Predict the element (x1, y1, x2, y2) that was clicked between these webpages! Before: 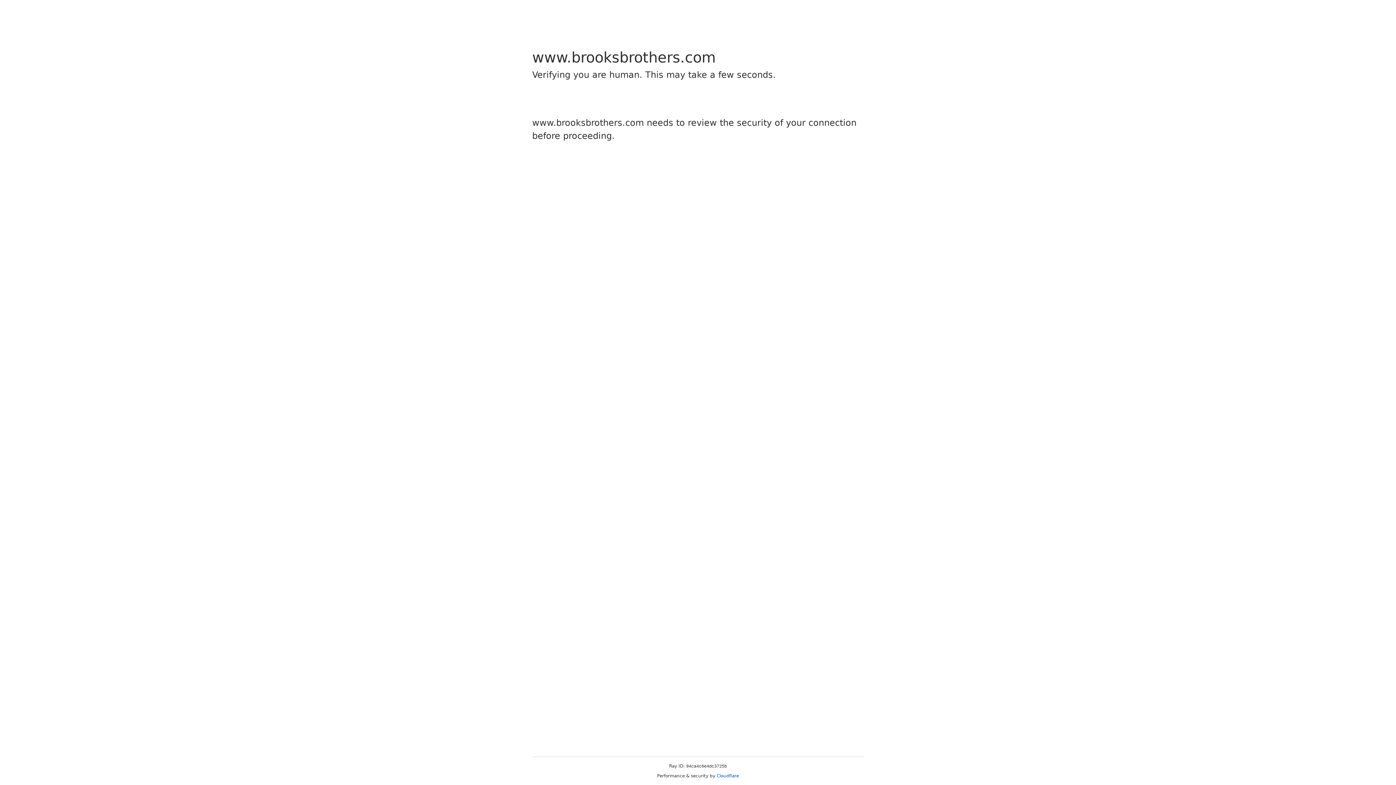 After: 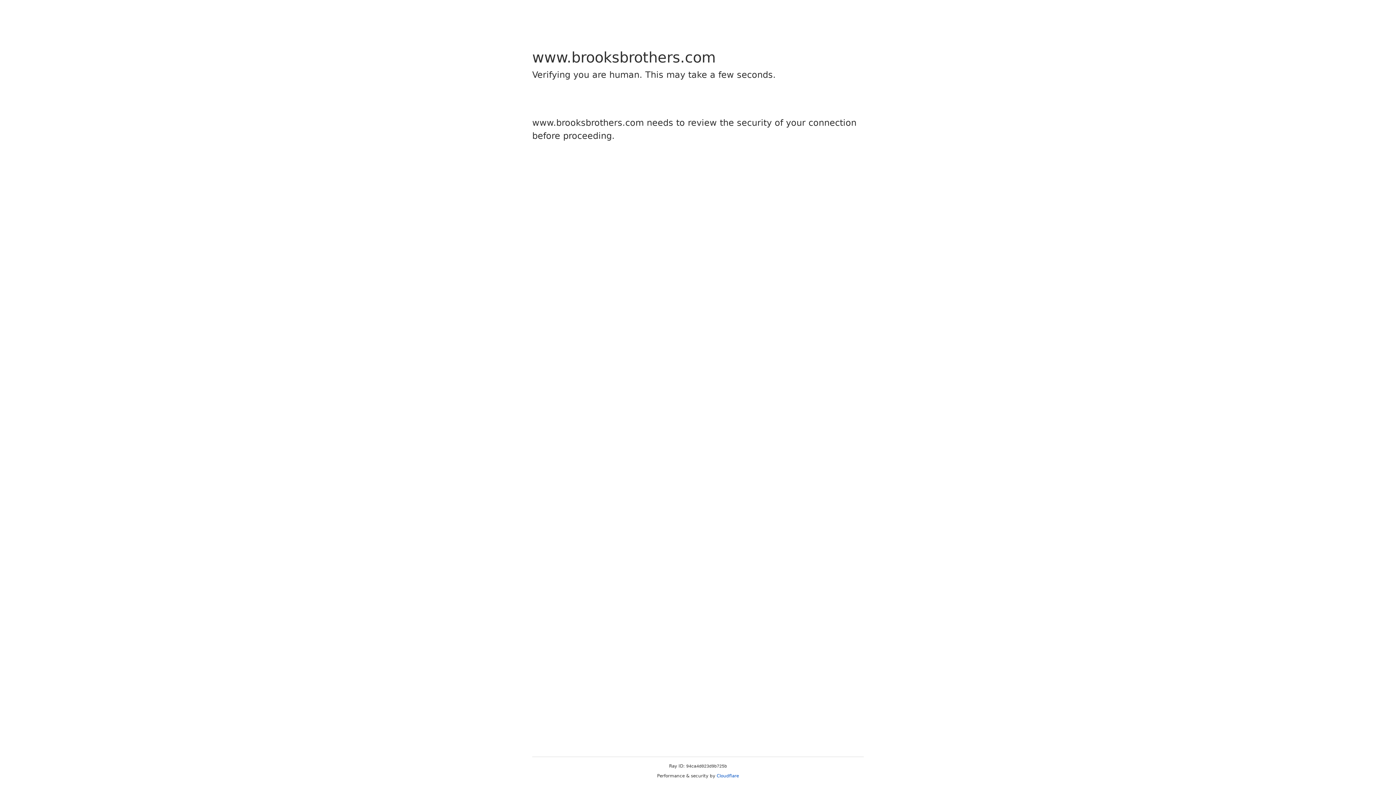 Action: bbox: (716, 773, 739, 778) label: Cloudflare